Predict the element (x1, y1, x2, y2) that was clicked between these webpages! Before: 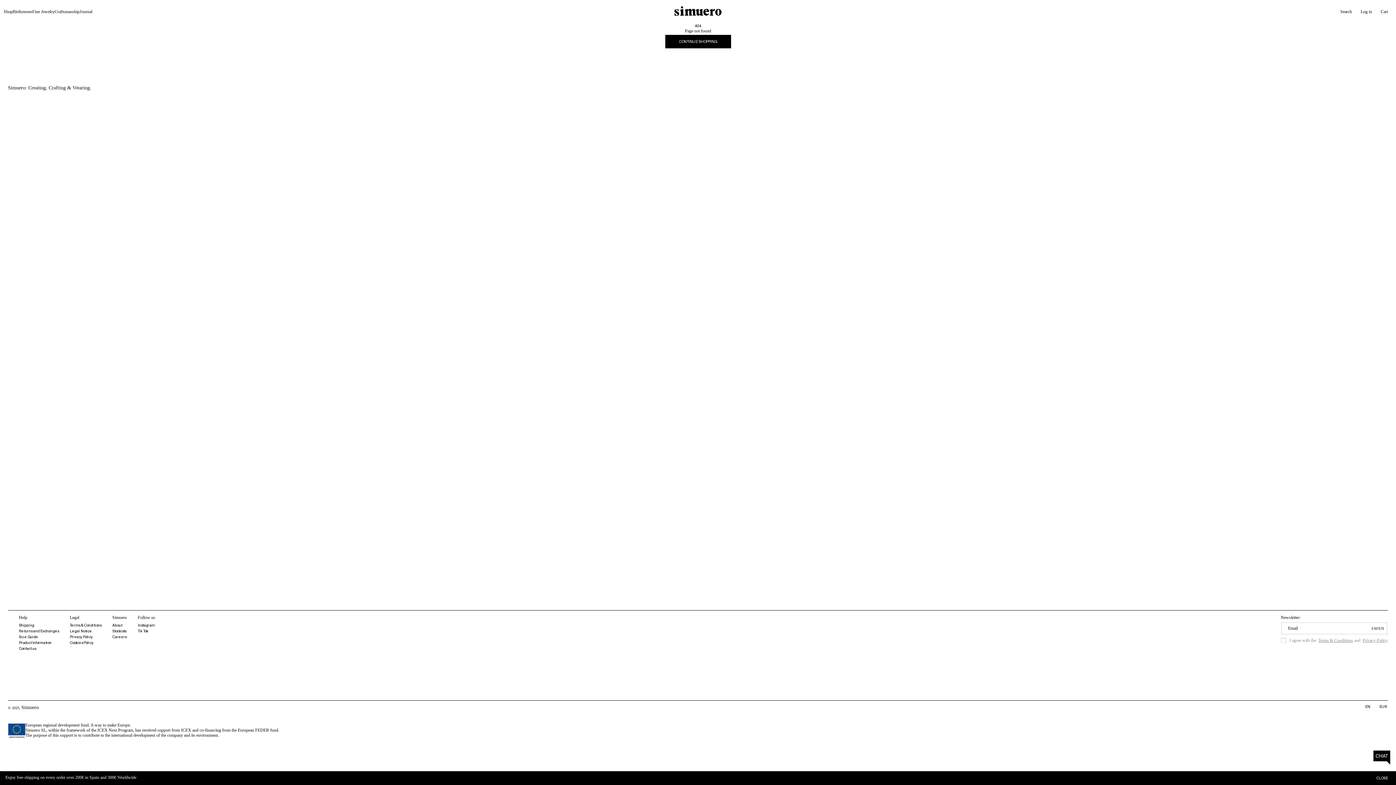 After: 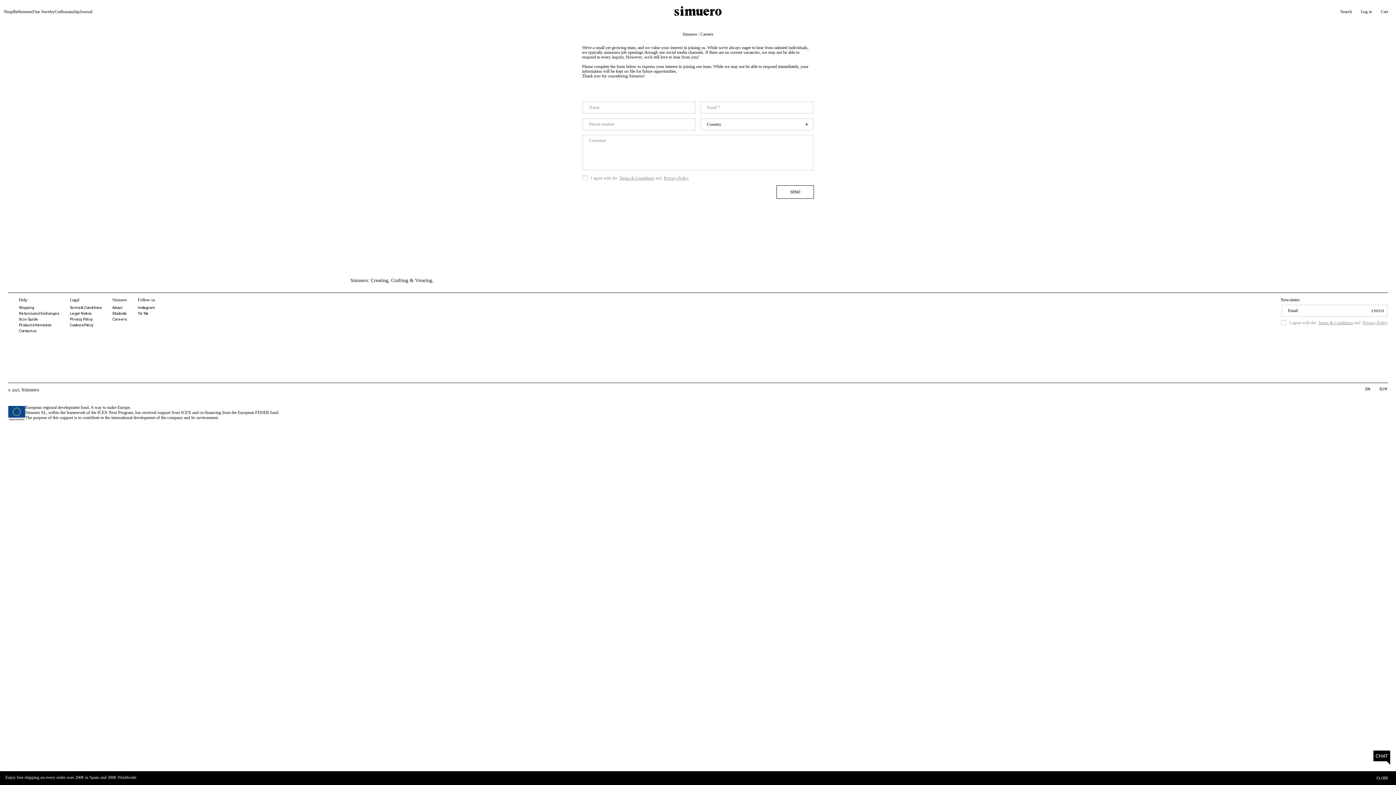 Action: bbox: (112, 634, 126, 640) label: Careers